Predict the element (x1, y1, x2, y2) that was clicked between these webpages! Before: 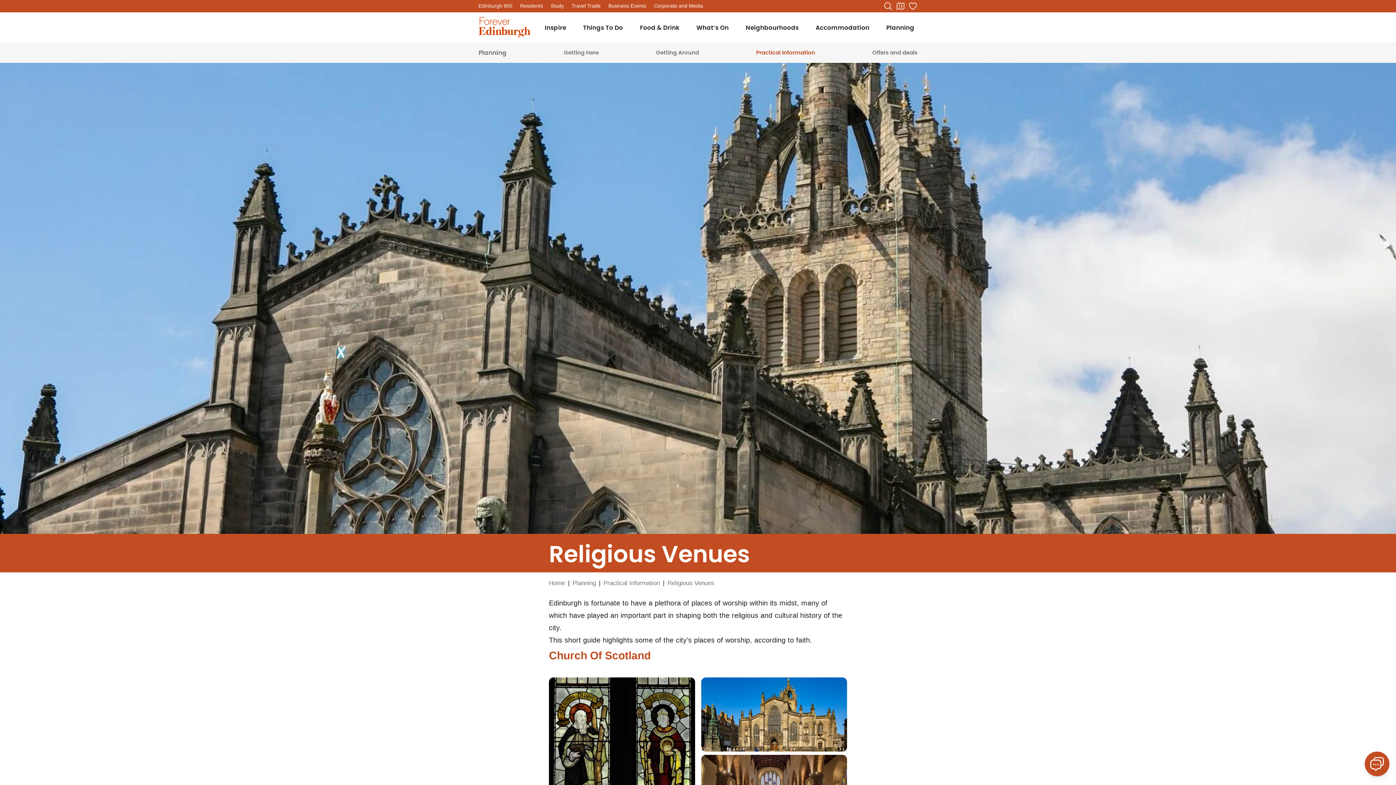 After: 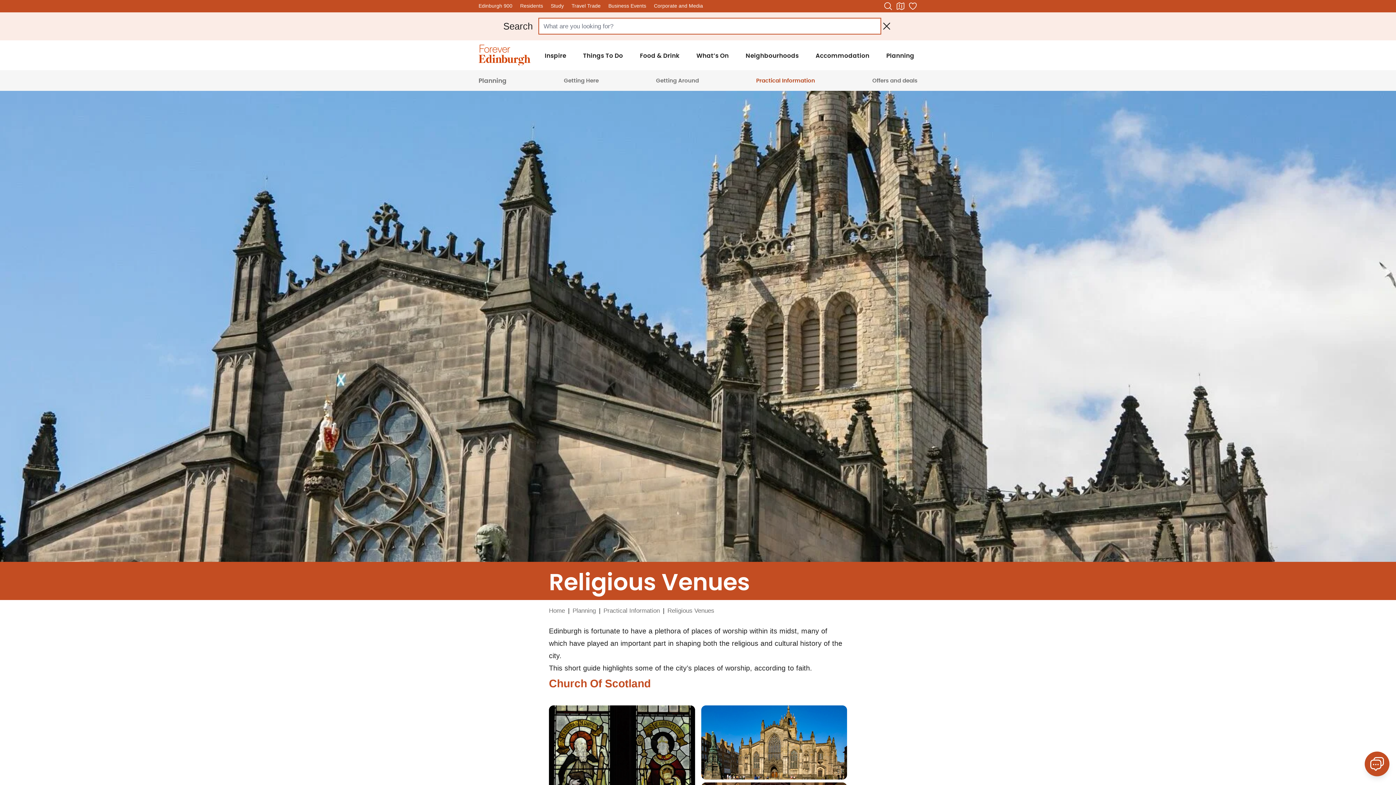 Action: bbox: (883, 1, 892, 10) label: Search the website